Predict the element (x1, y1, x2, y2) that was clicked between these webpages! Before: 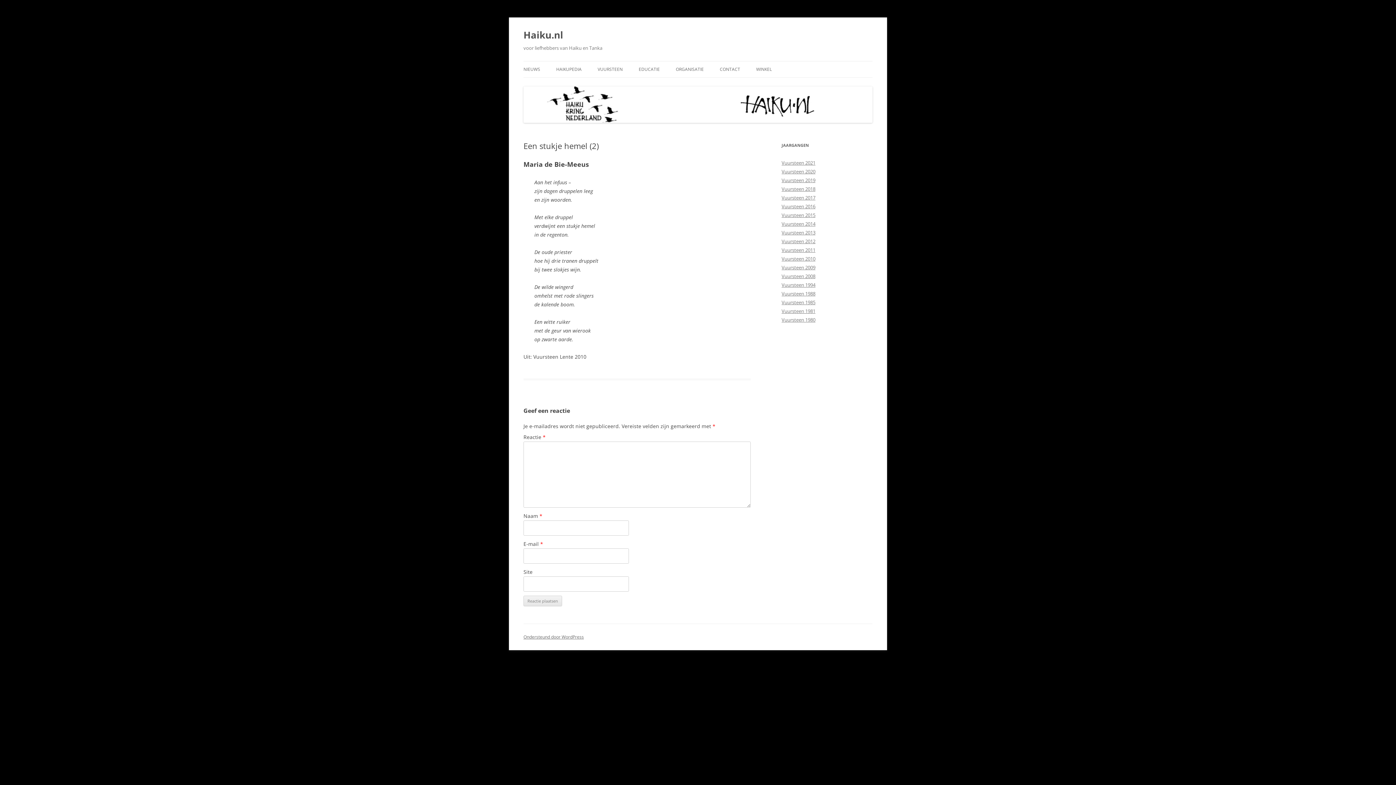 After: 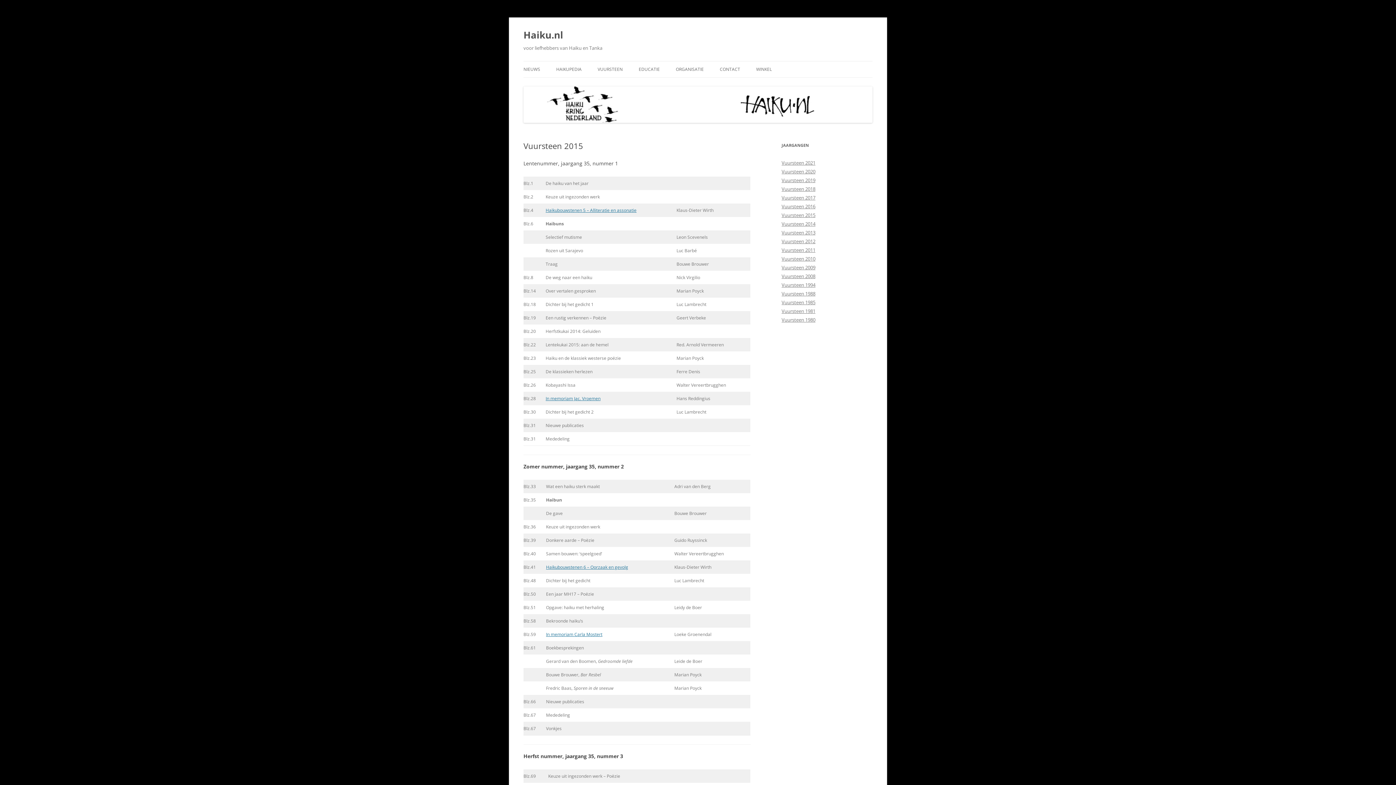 Action: bbox: (781, 212, 815, 218) label: Vuursteen 2015